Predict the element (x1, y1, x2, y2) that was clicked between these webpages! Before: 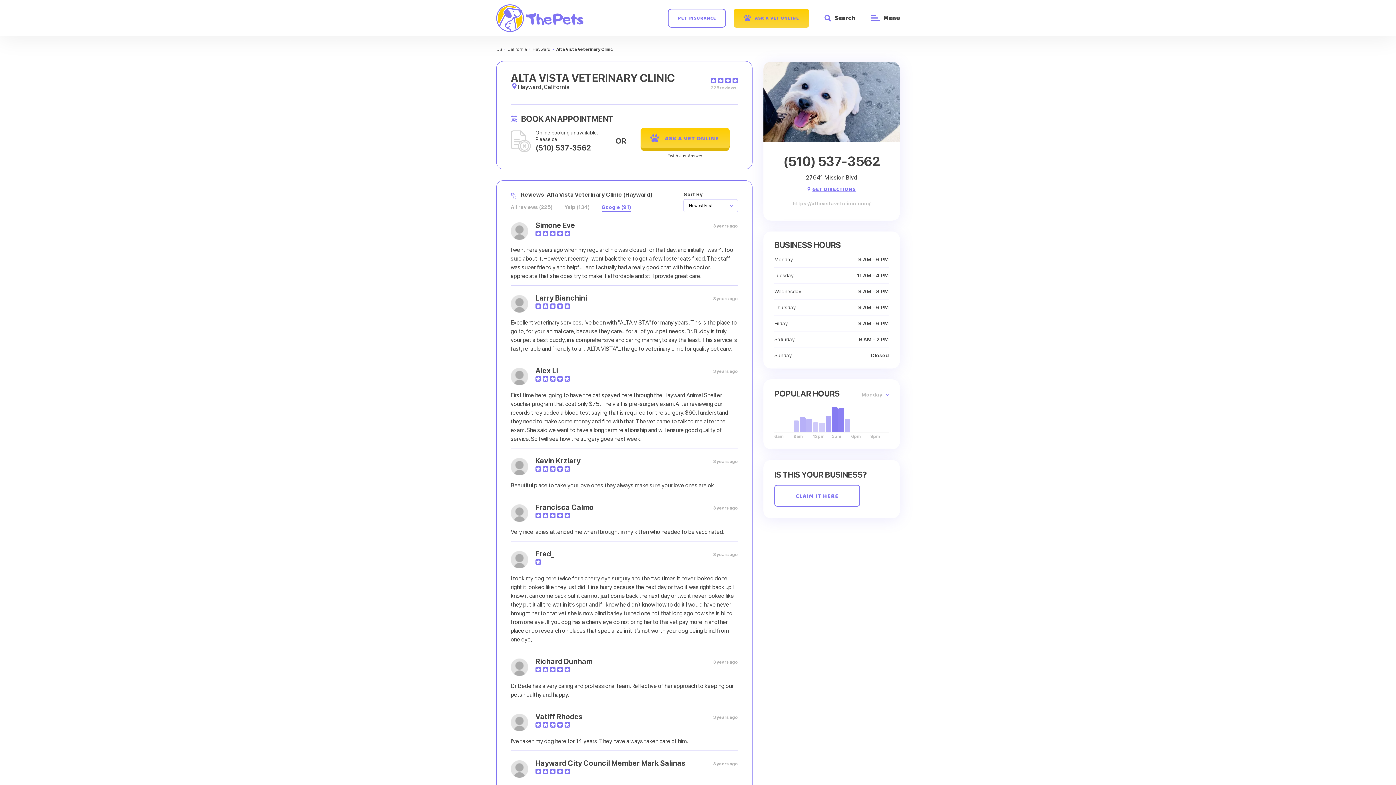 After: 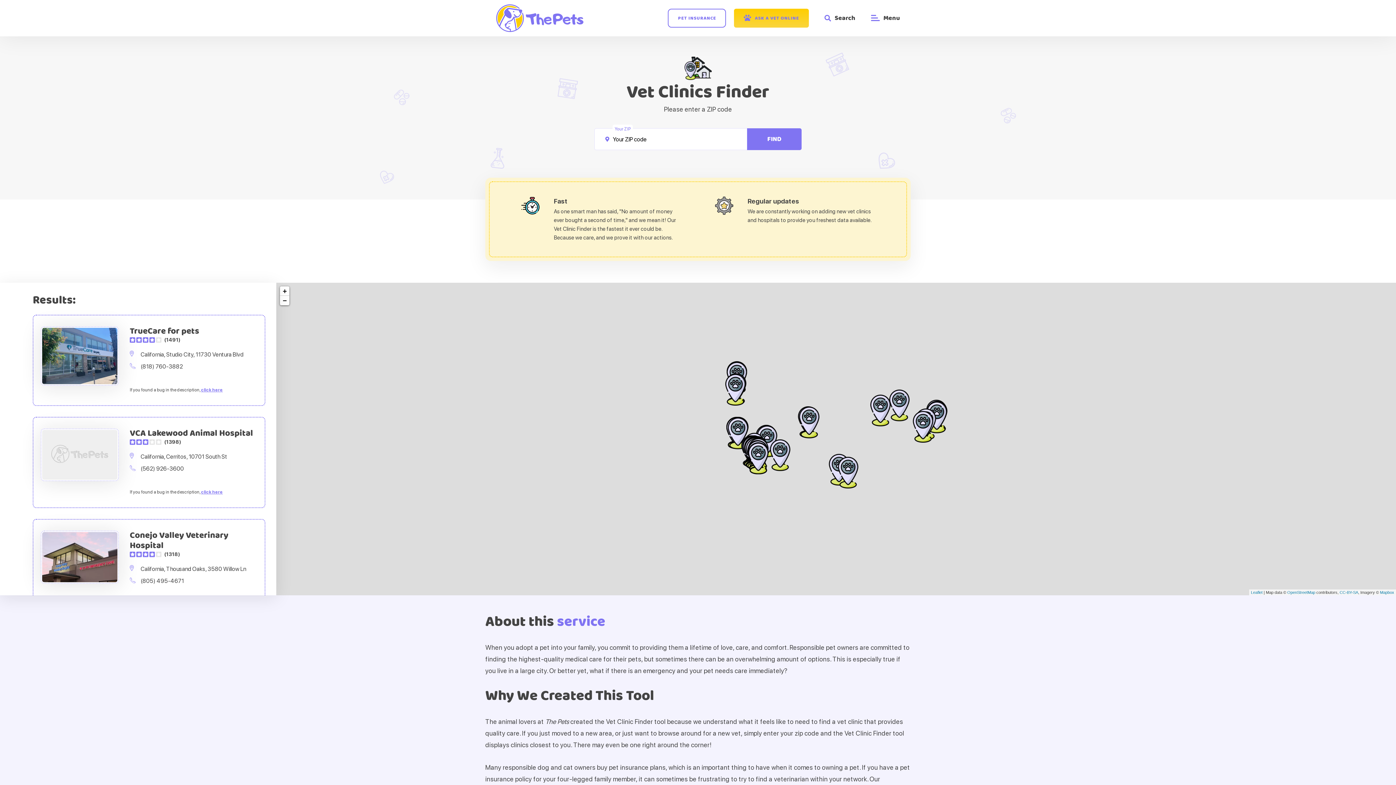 Action: bbox: (496, 47, 502, 51) label: US